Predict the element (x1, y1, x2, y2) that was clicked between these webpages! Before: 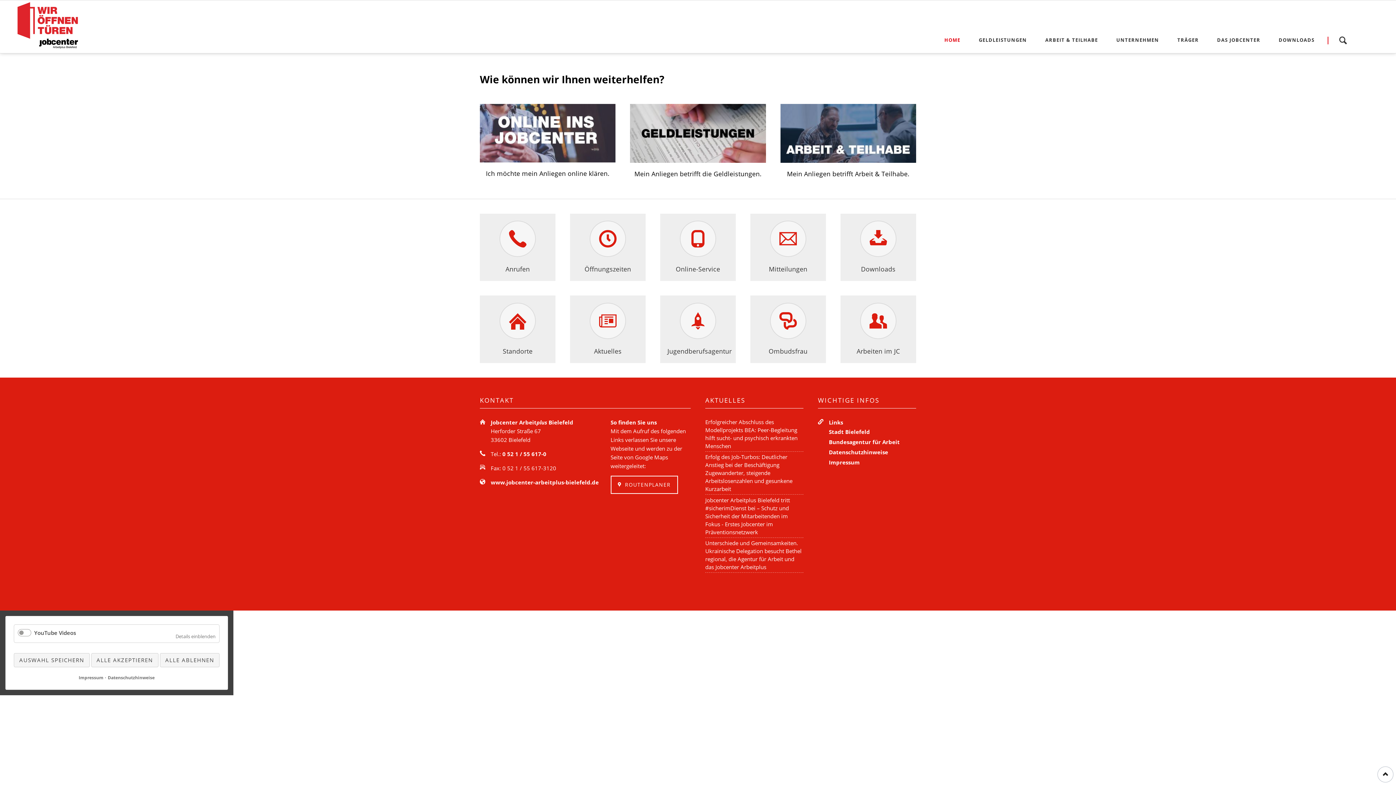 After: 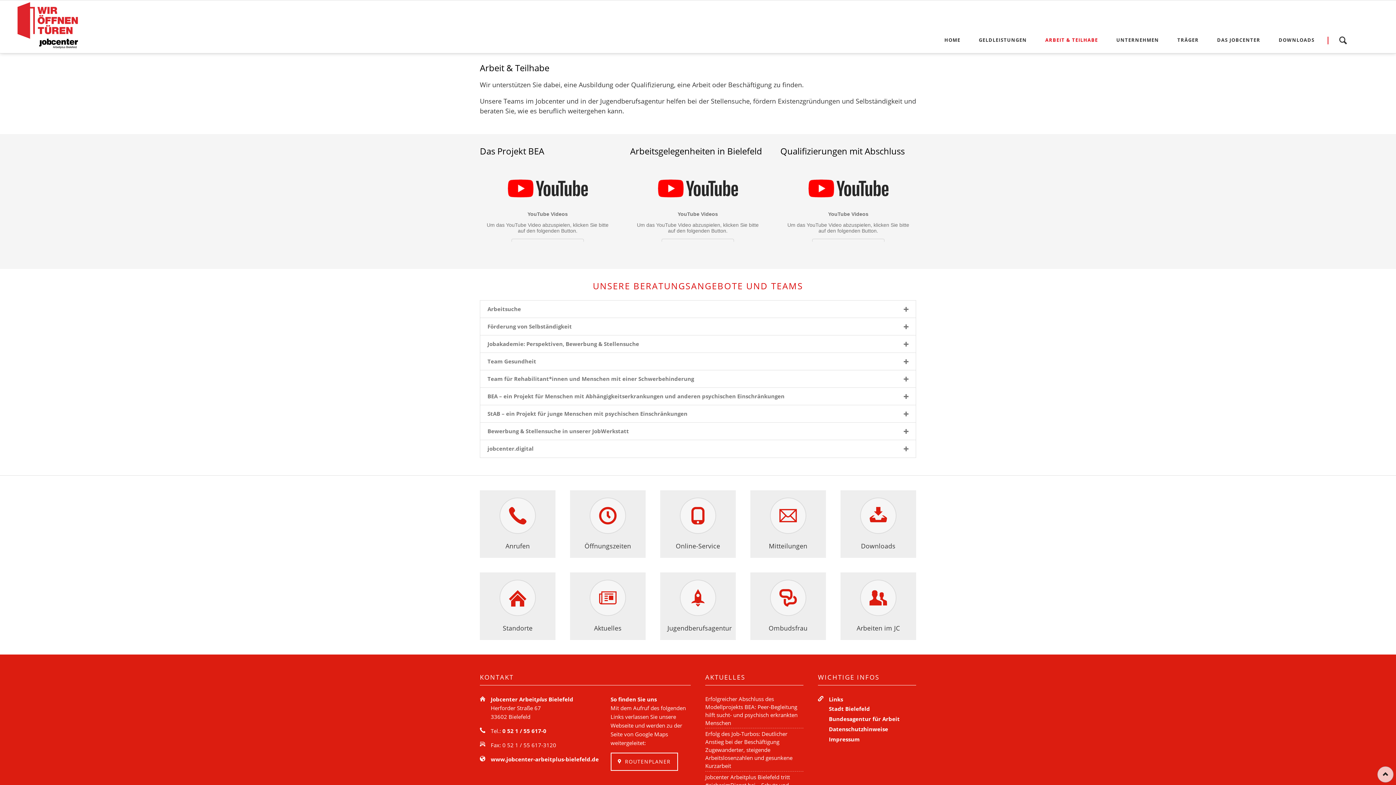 Action: label: ARBEIT & TEILHABE bbox: (1040, 29, 1103, 50)